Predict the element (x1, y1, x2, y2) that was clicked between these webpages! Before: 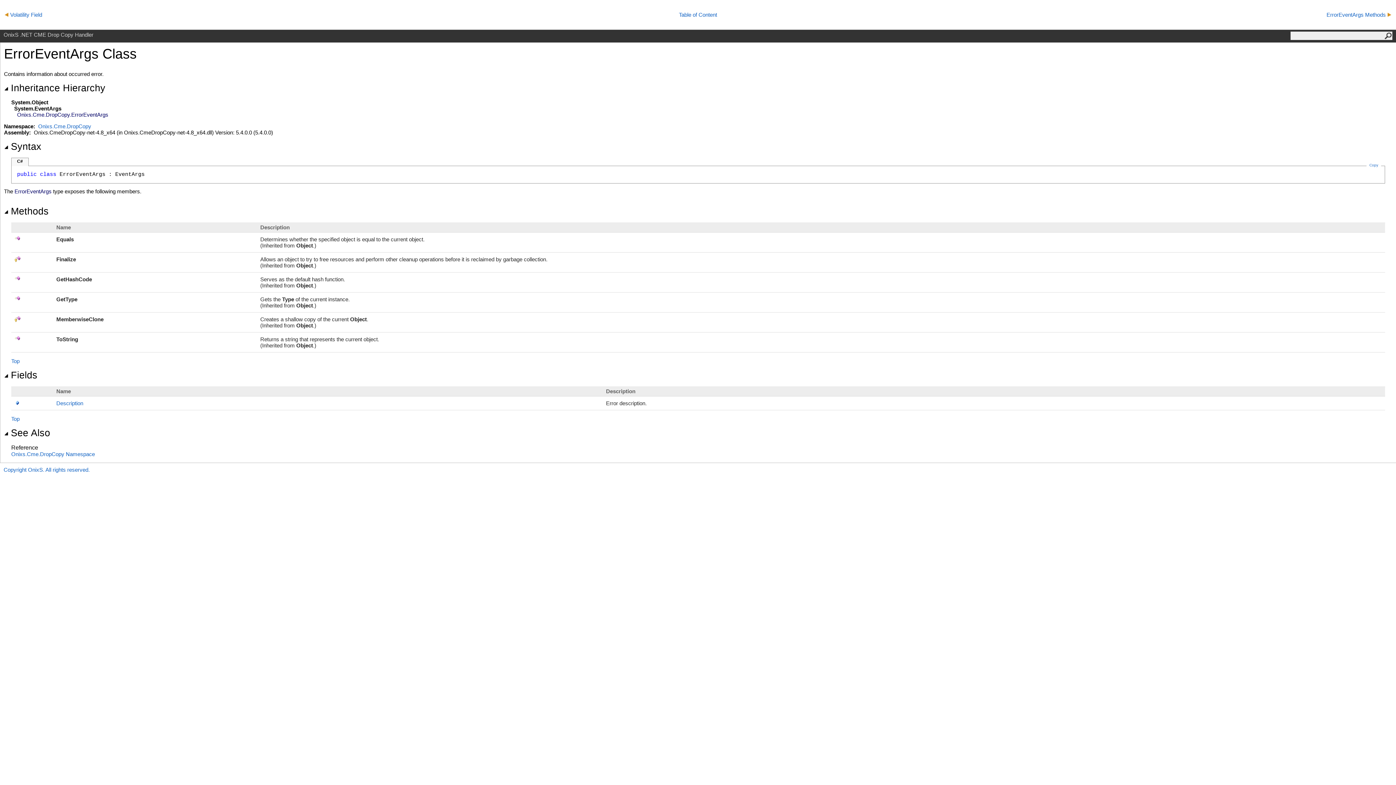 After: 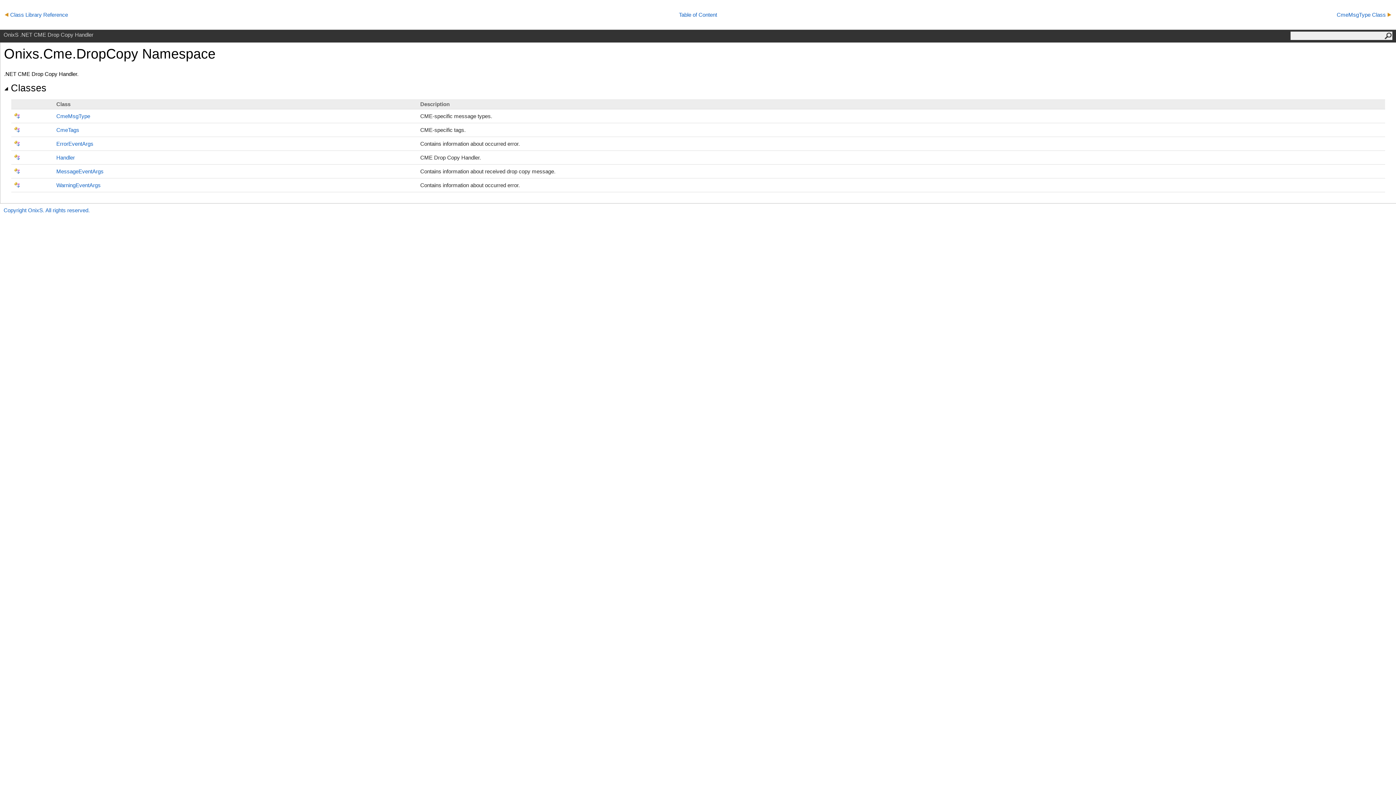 Action: label: Onixs.Cme.DropCopy bbox: (38, 123, 91, 129)